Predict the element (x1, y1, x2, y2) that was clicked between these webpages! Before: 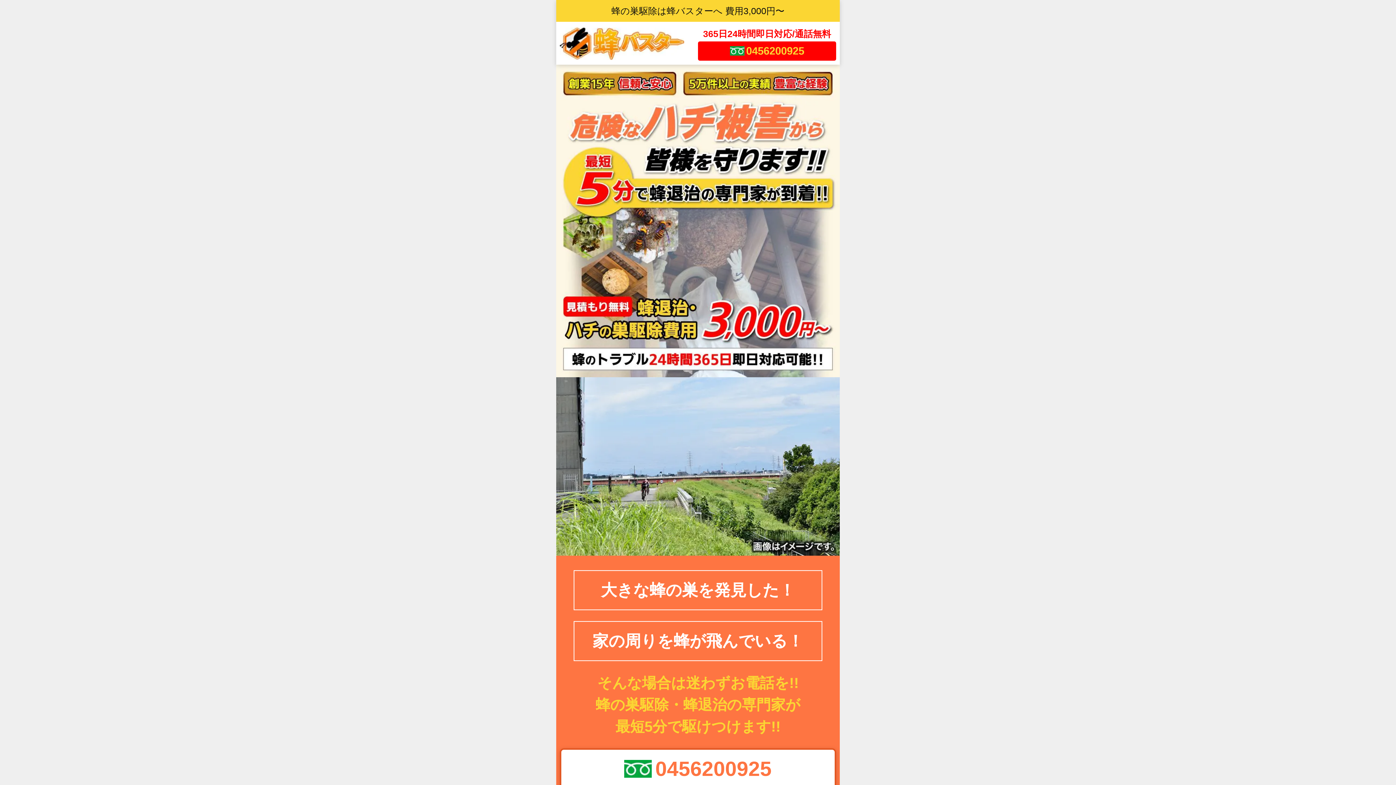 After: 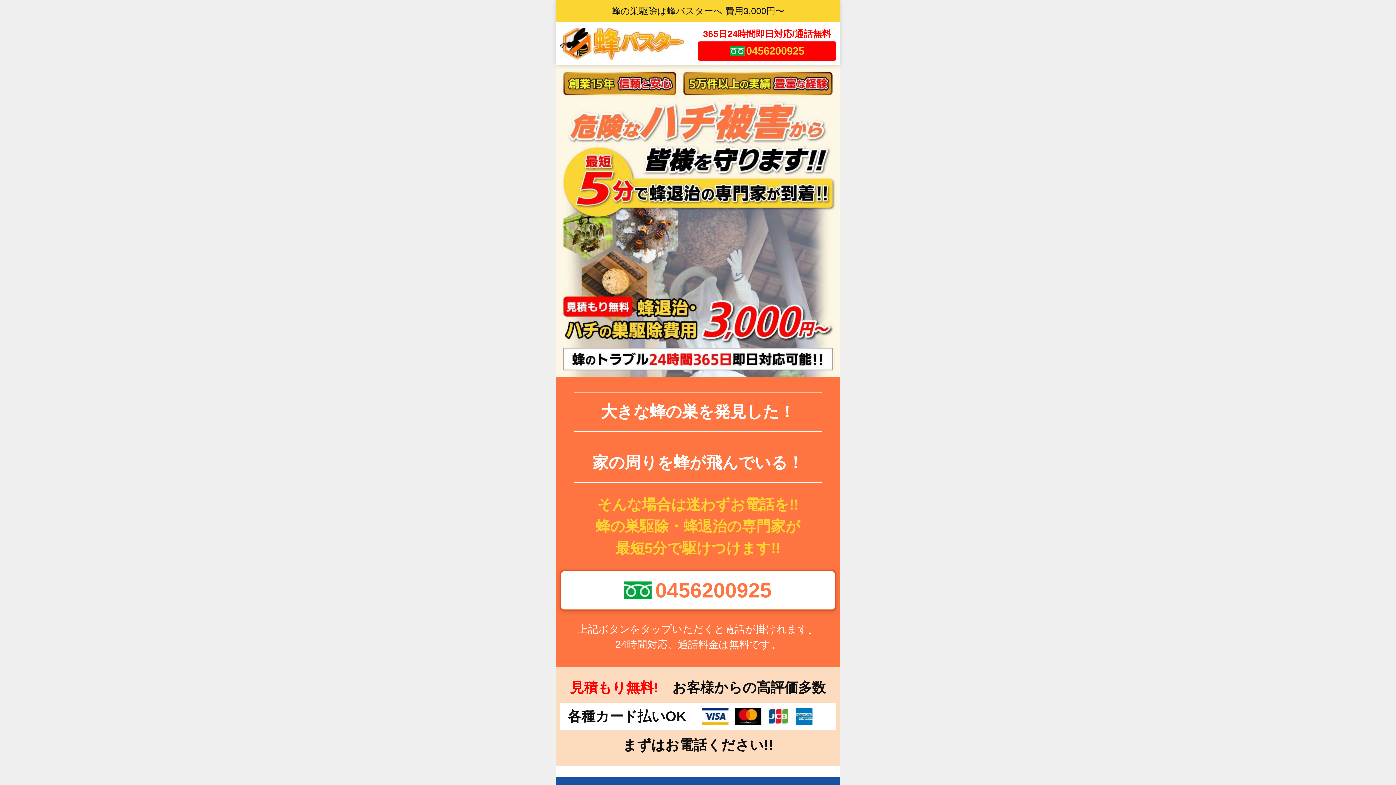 Action: bbox: (560, 26, 684, 60)